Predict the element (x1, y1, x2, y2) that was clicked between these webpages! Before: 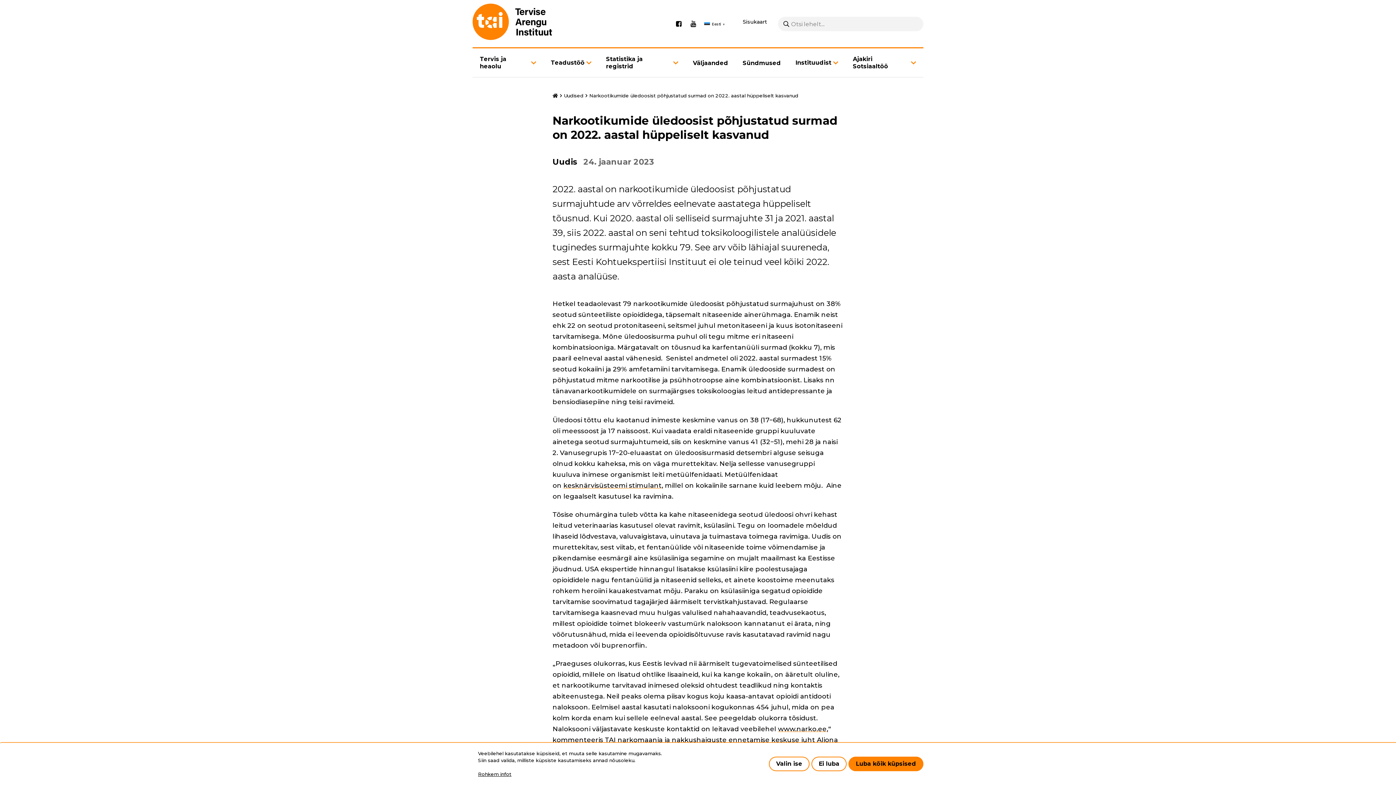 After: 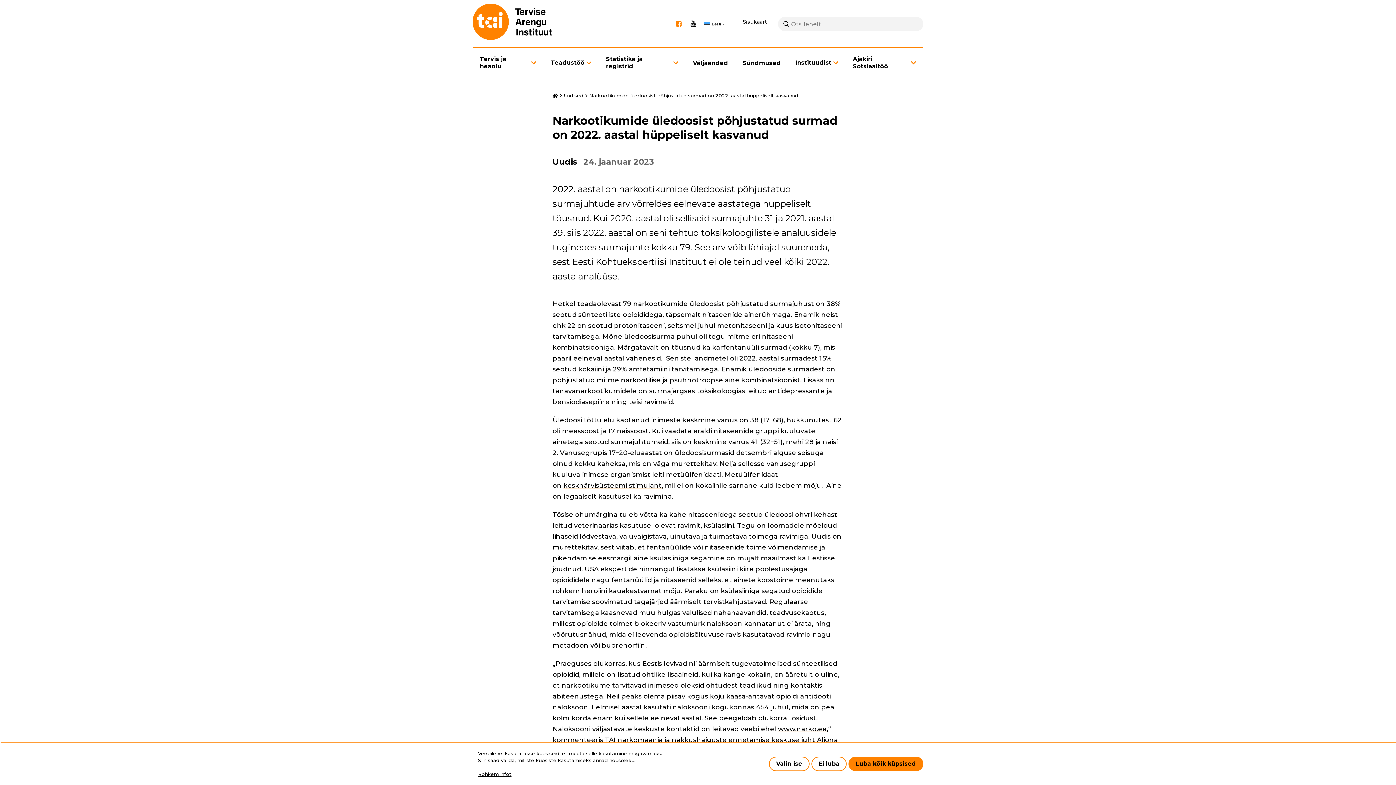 Action: label: Facebook bbox: (673, 18, 684, 29)